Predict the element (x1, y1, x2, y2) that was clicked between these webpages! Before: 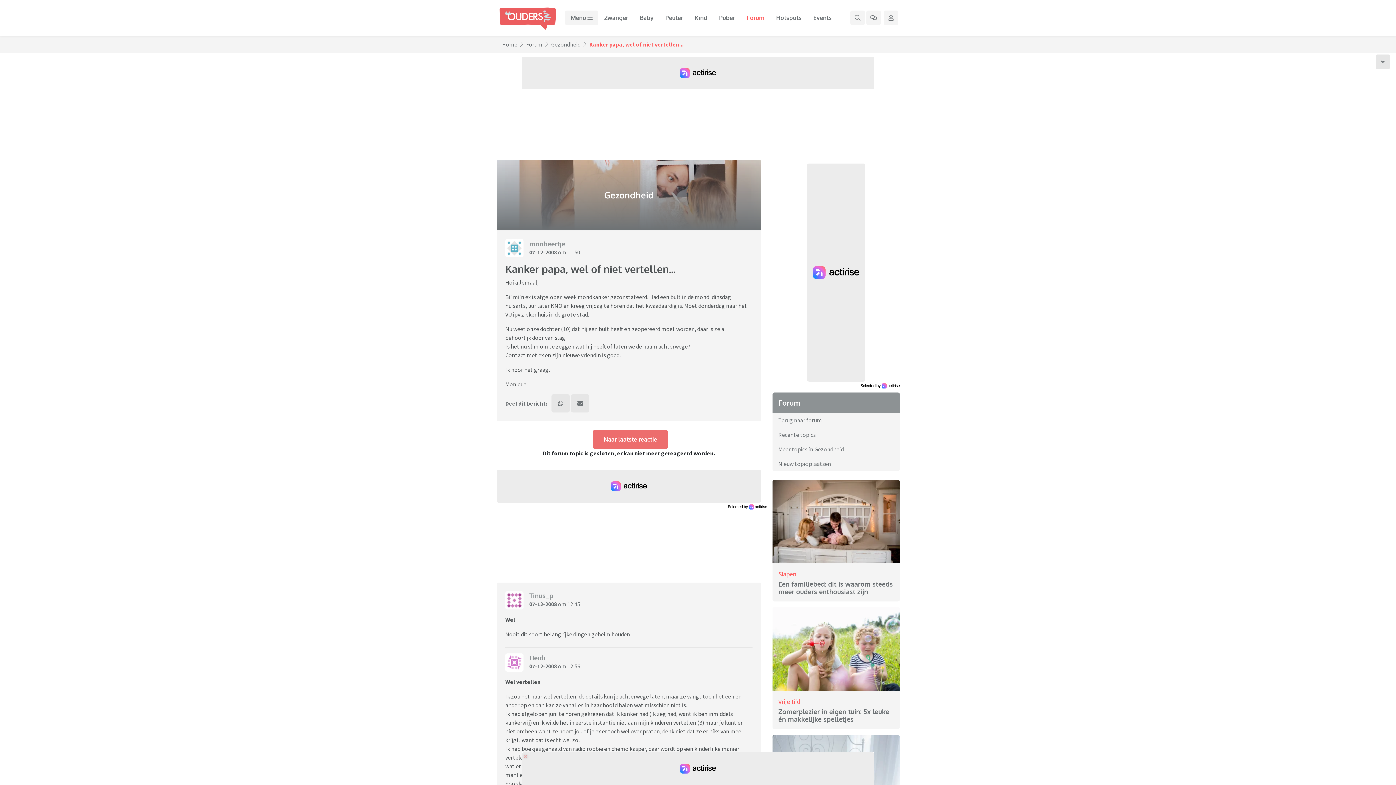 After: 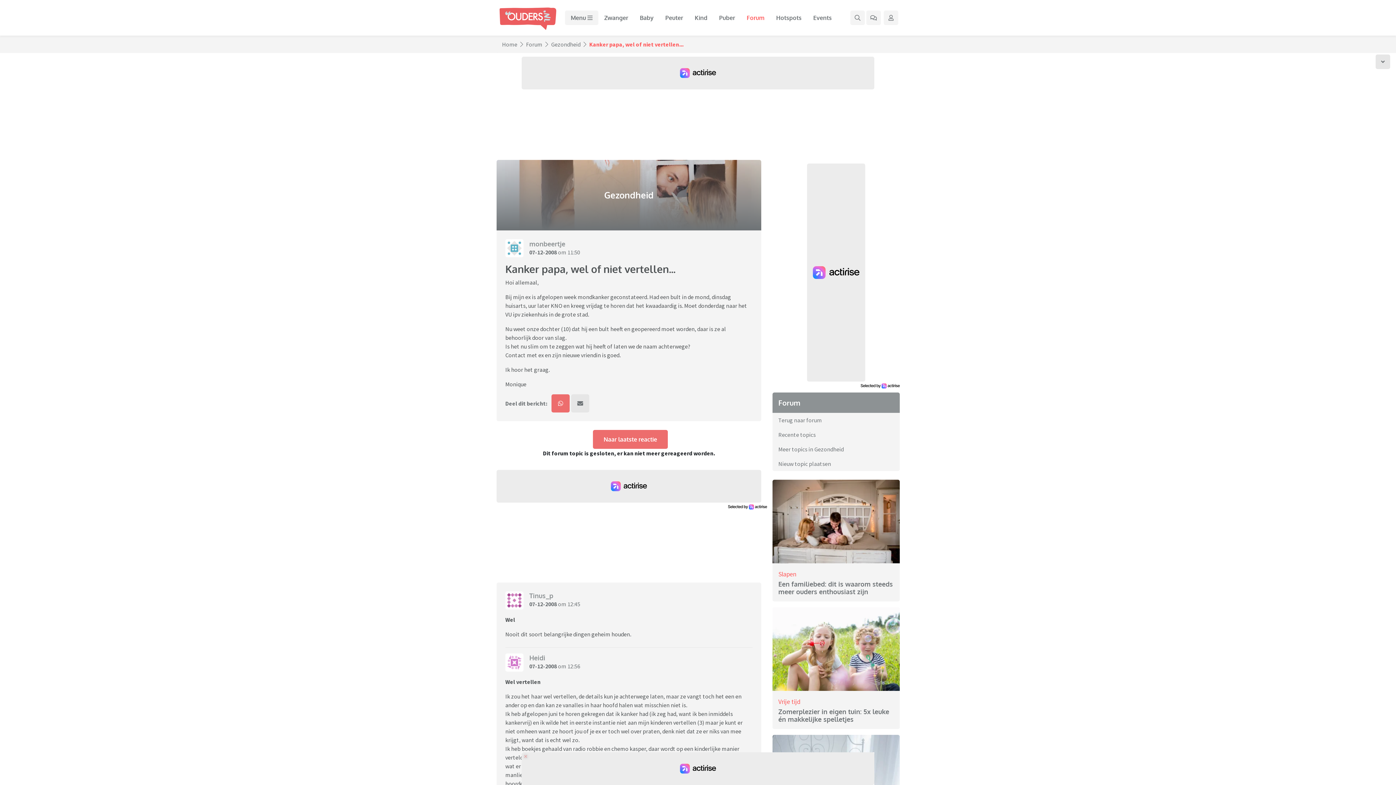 Action: bbox: (551, 394, 569, 412) label: Deel dit bericht via WhatsApp